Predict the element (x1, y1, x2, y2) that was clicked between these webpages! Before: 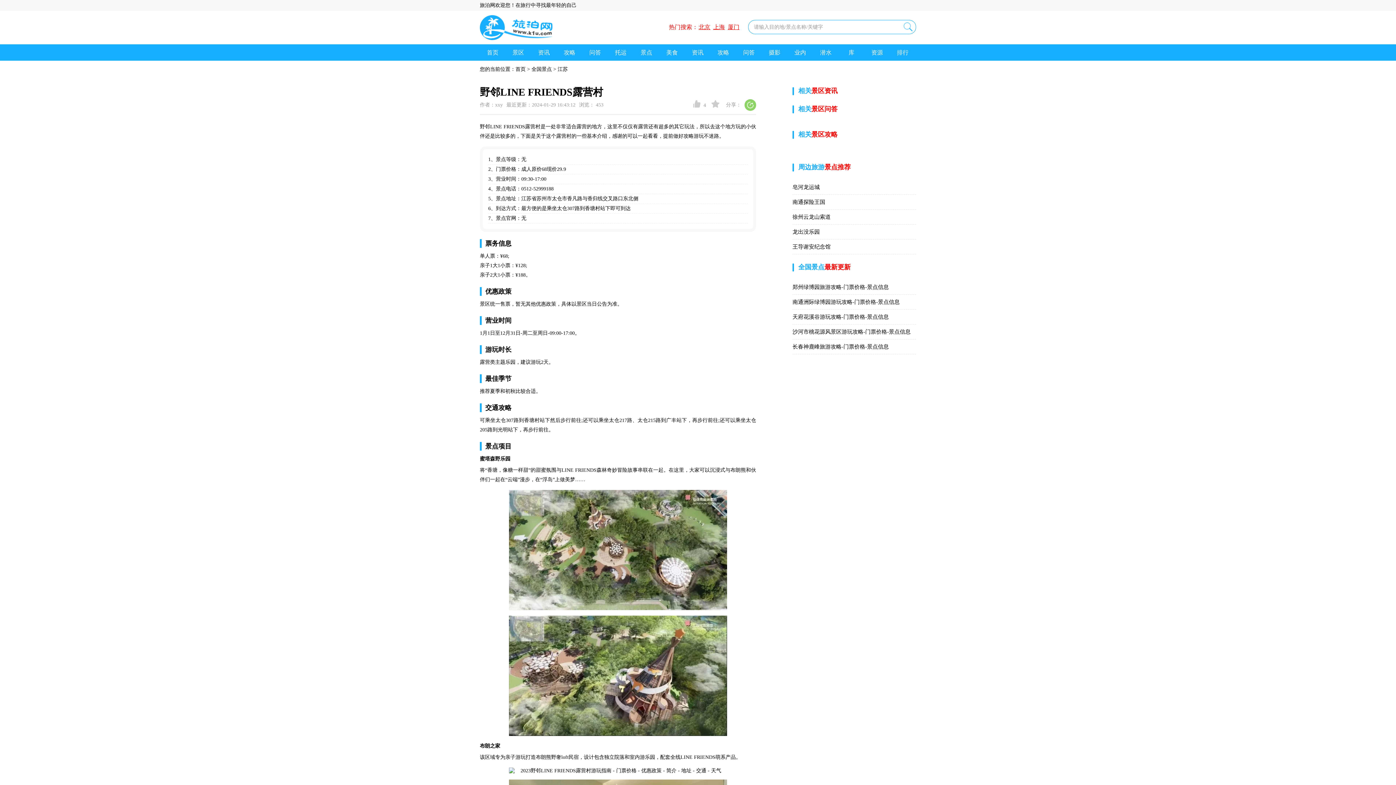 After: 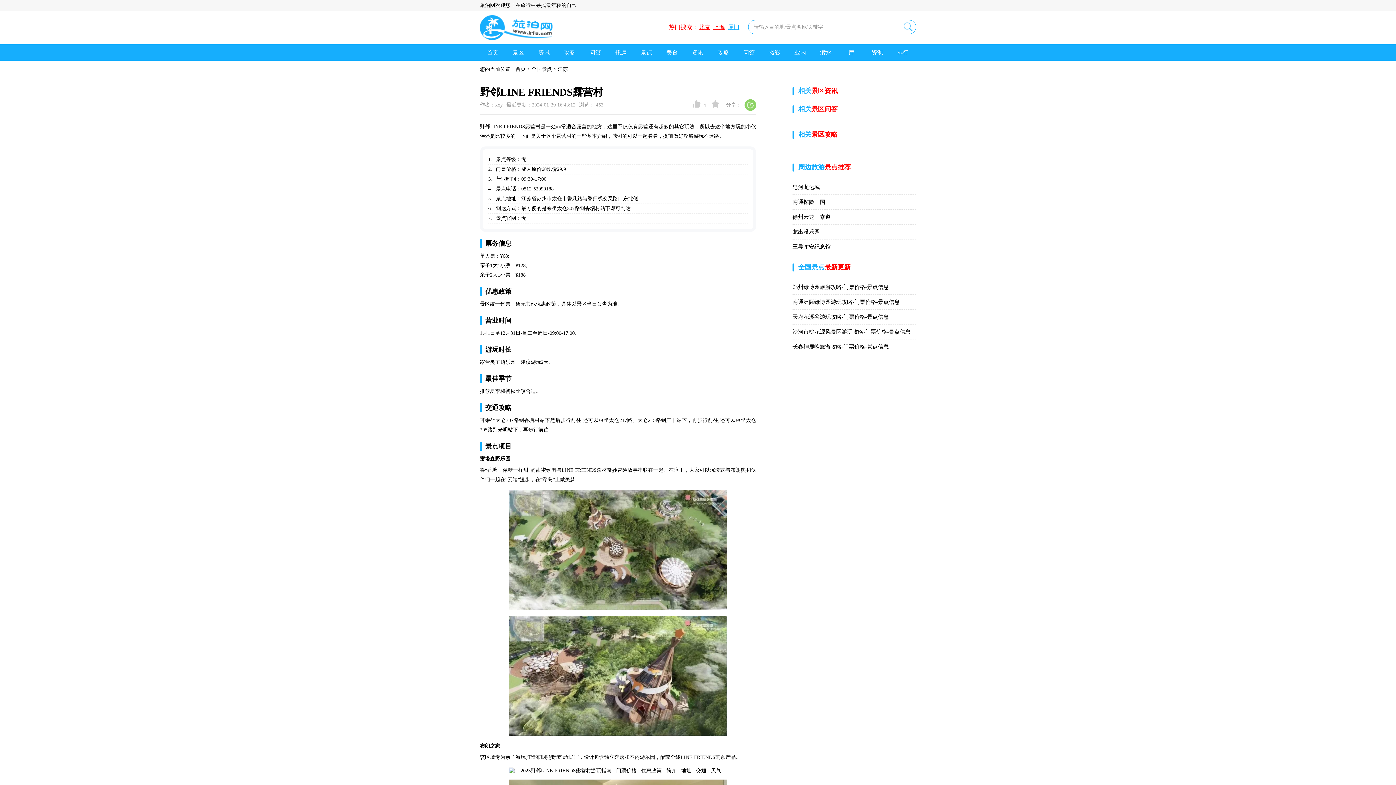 Action: label: 厦门 bbox: (727, 24, 740, 30)